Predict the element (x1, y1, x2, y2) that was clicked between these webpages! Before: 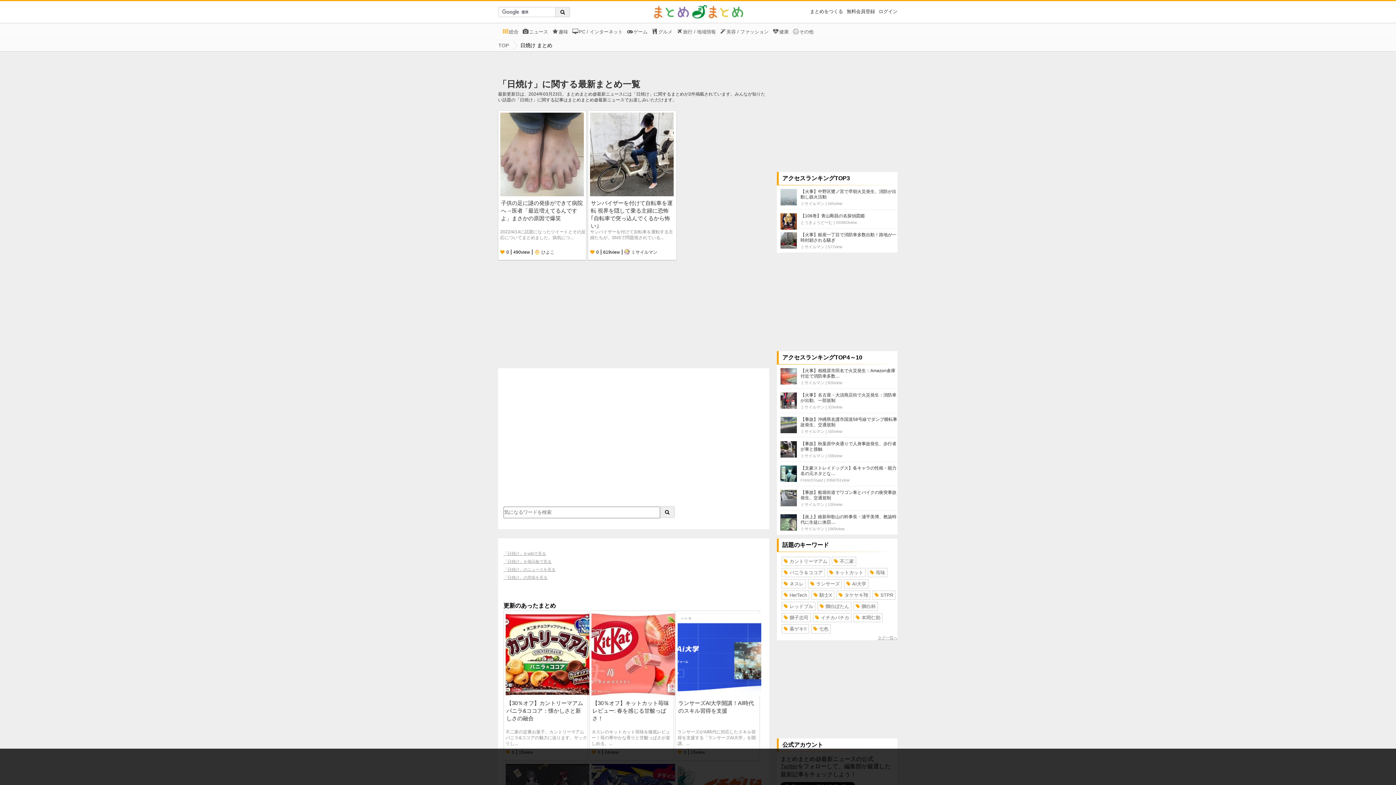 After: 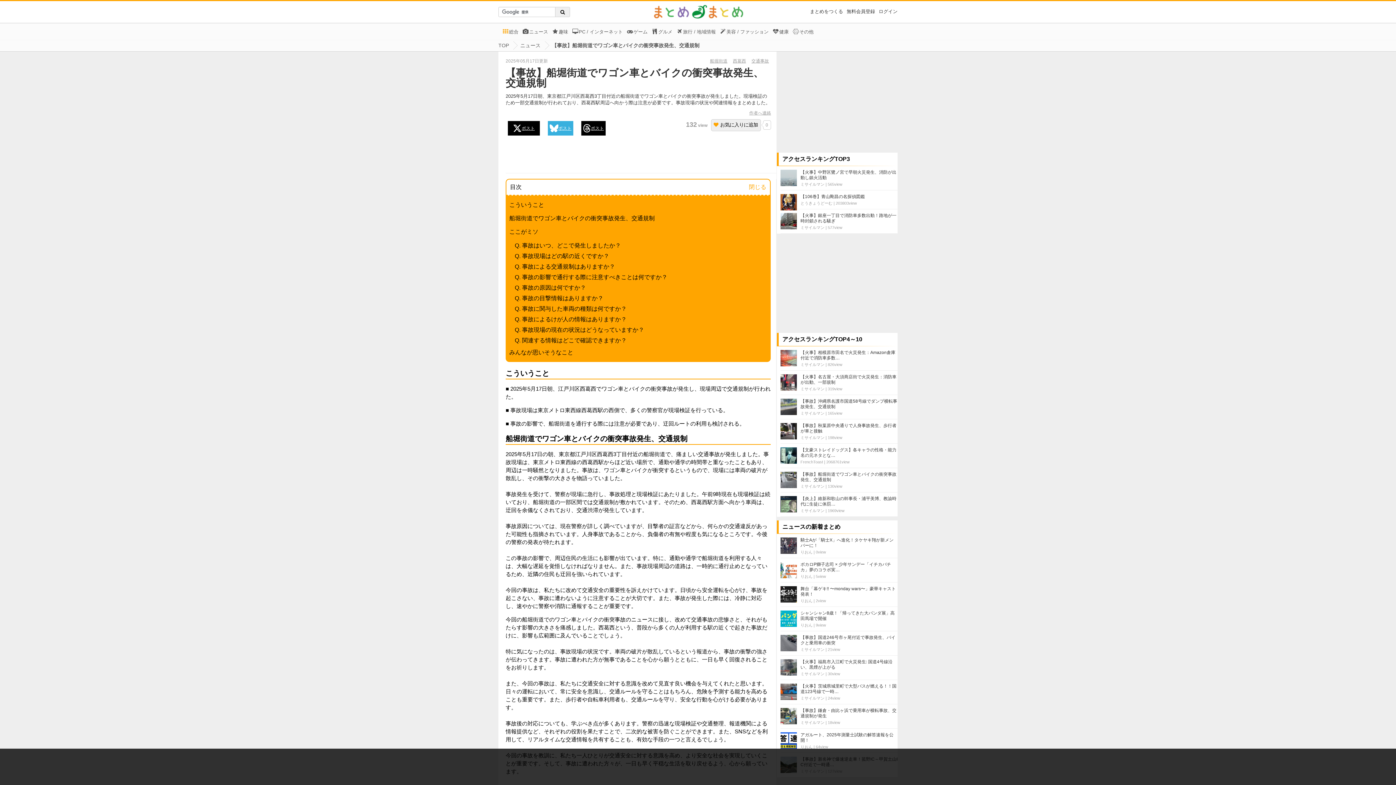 Action: bbox: (780, 490, 797, 507)